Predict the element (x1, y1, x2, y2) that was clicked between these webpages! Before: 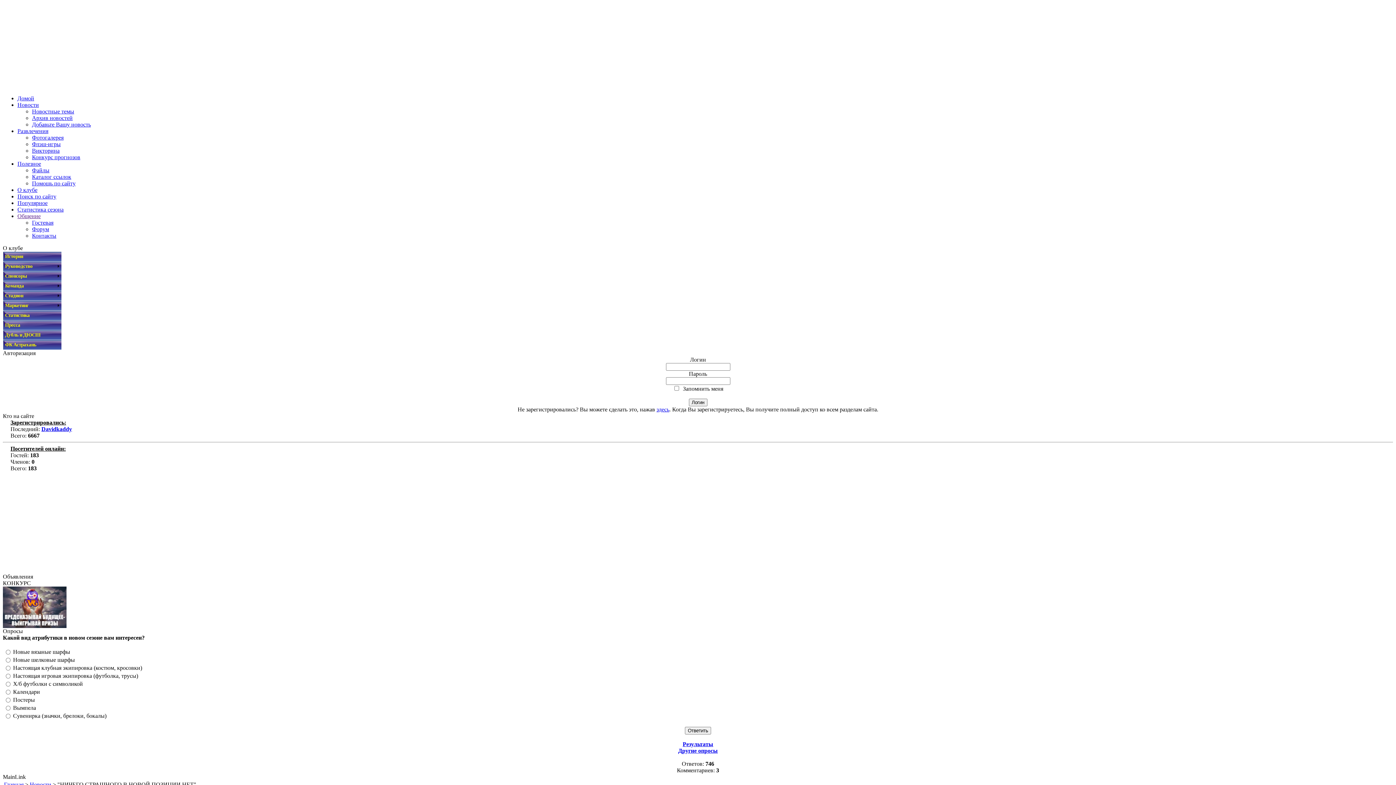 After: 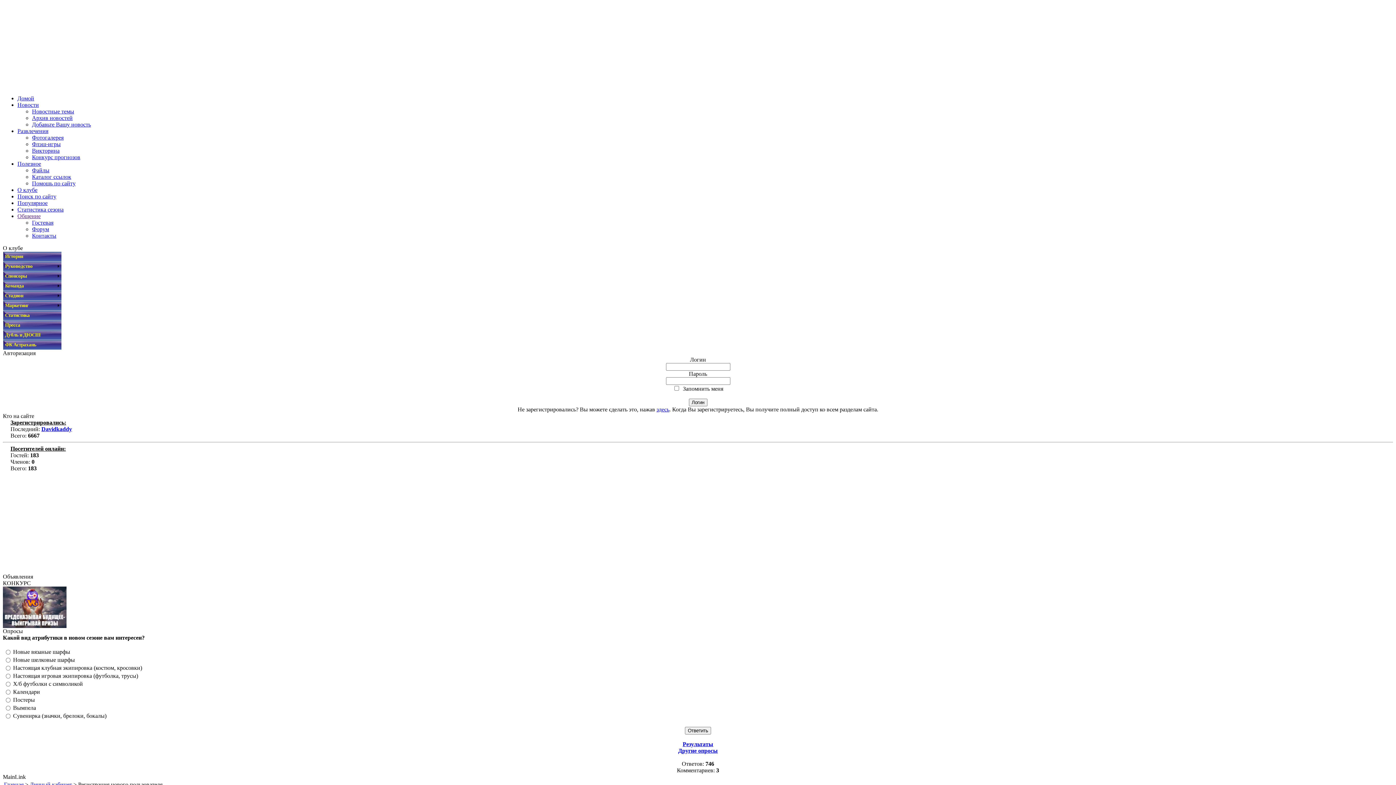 Action: bbox: (656, 406, 669, 412) label: здесь